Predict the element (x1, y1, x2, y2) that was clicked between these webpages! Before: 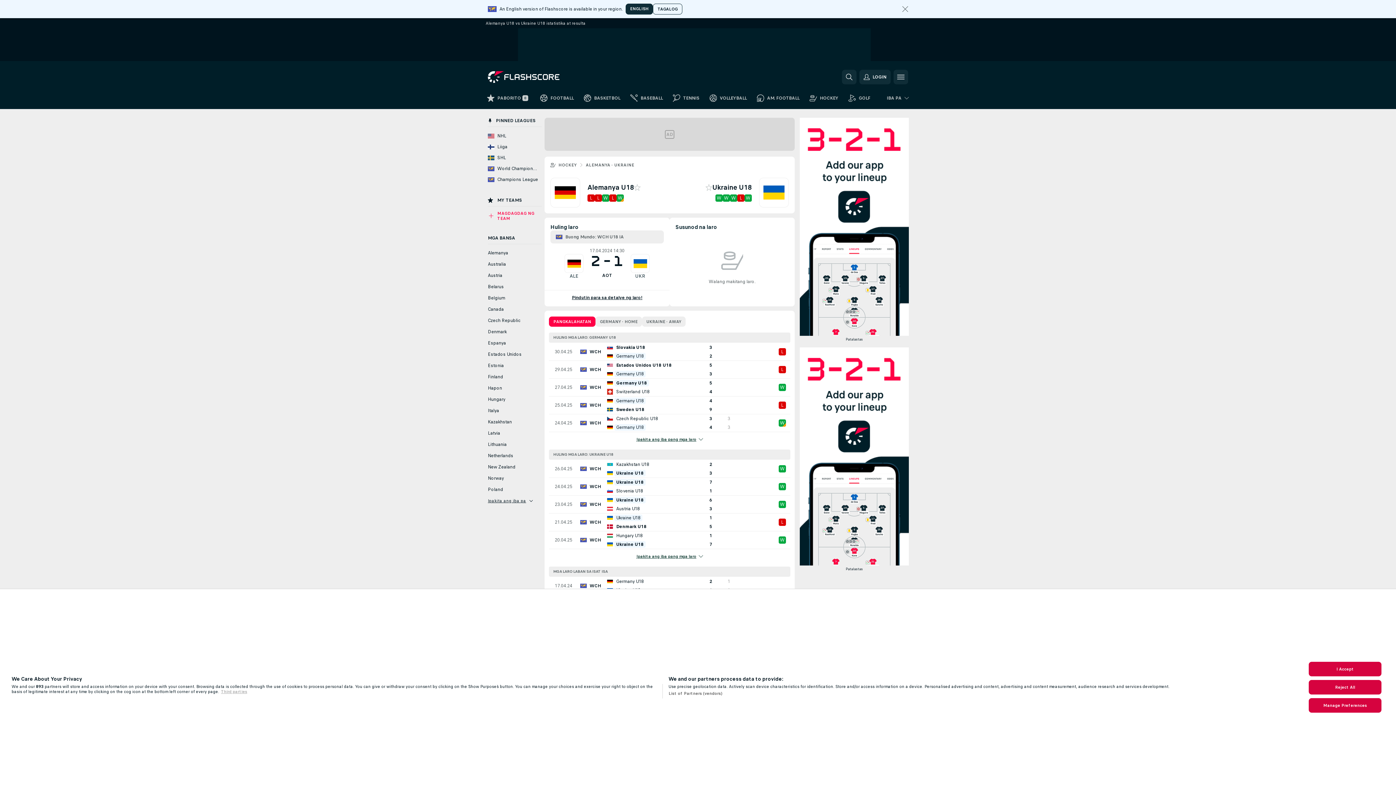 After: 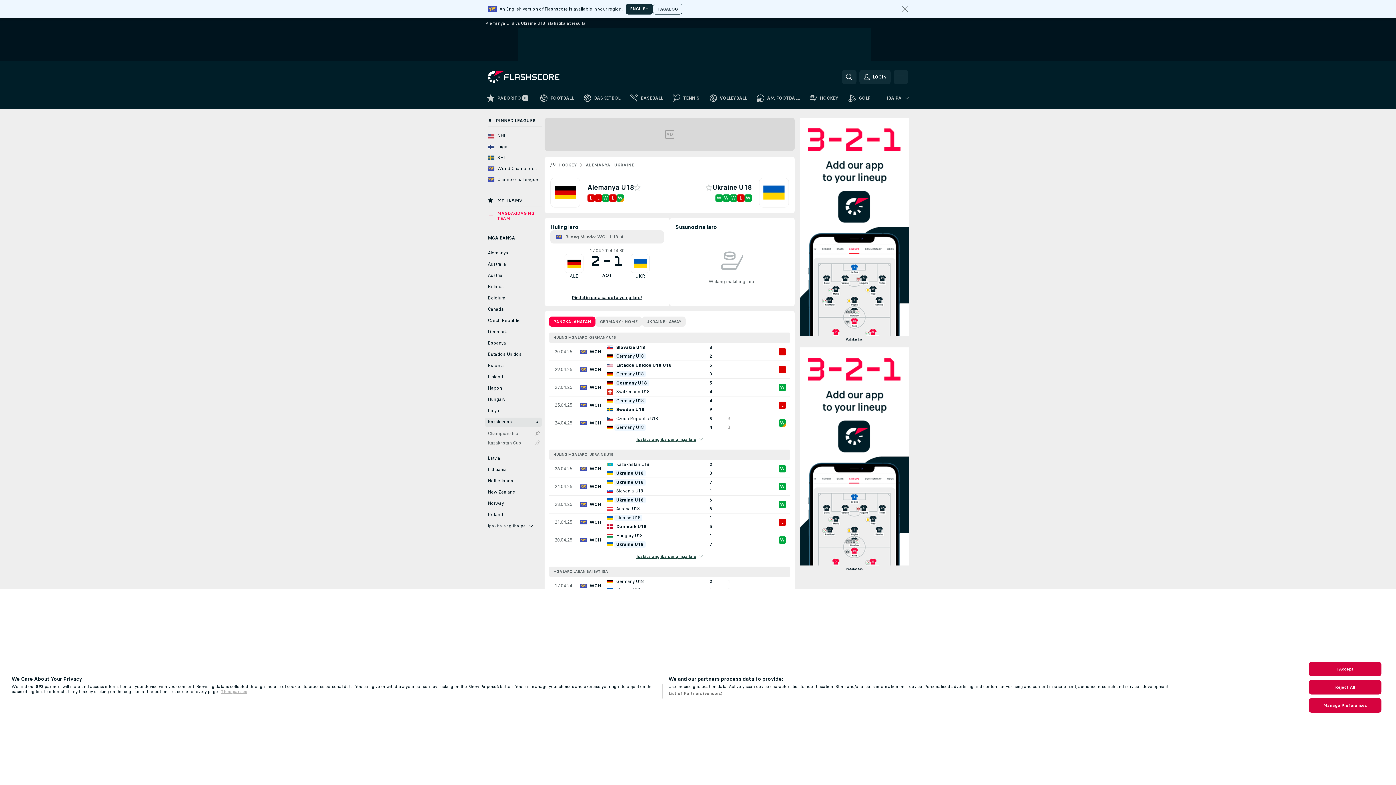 Action: bbox: (485, 417, 541, 426) label: Kazakhstan